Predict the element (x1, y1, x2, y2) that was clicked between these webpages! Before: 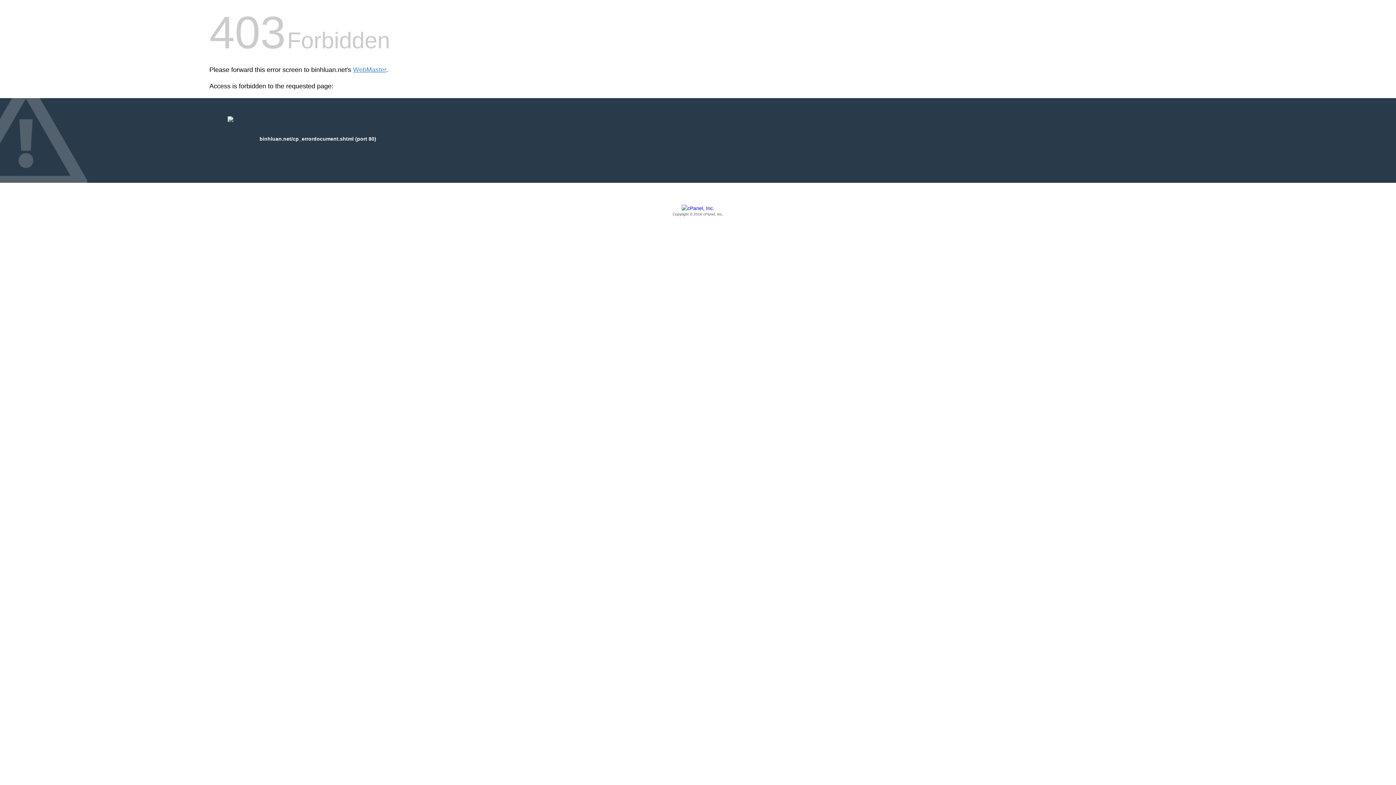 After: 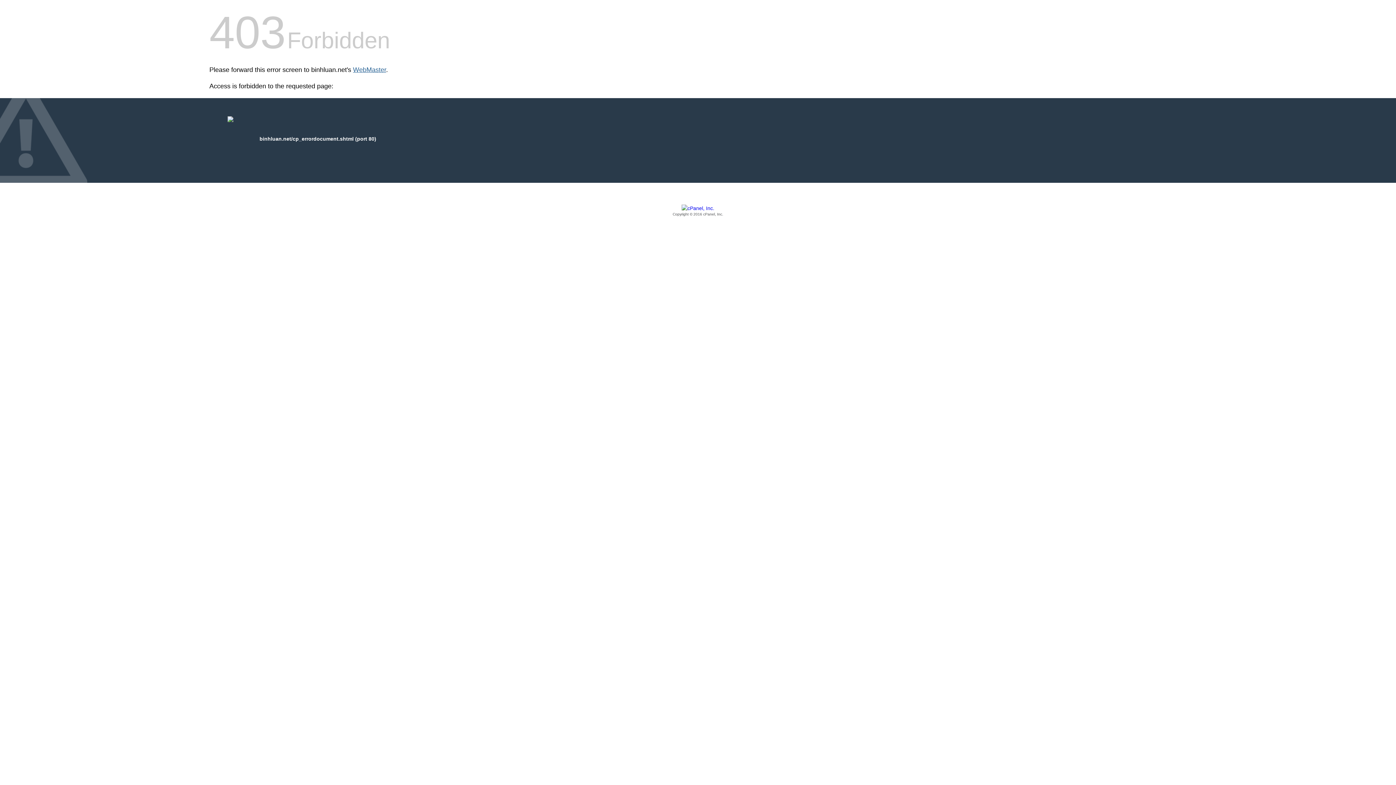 Action: label: WebMaster bbox: (353, 66, 386, 73)